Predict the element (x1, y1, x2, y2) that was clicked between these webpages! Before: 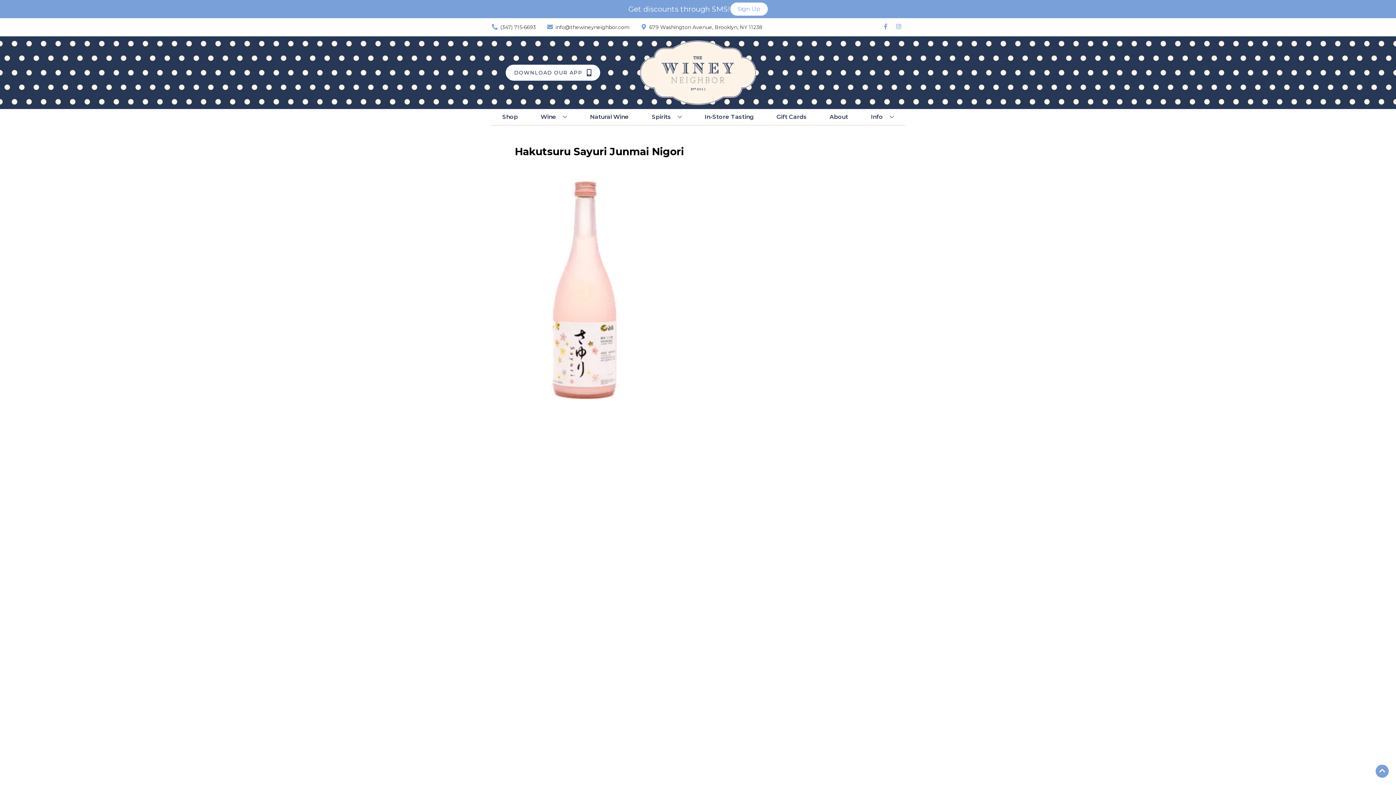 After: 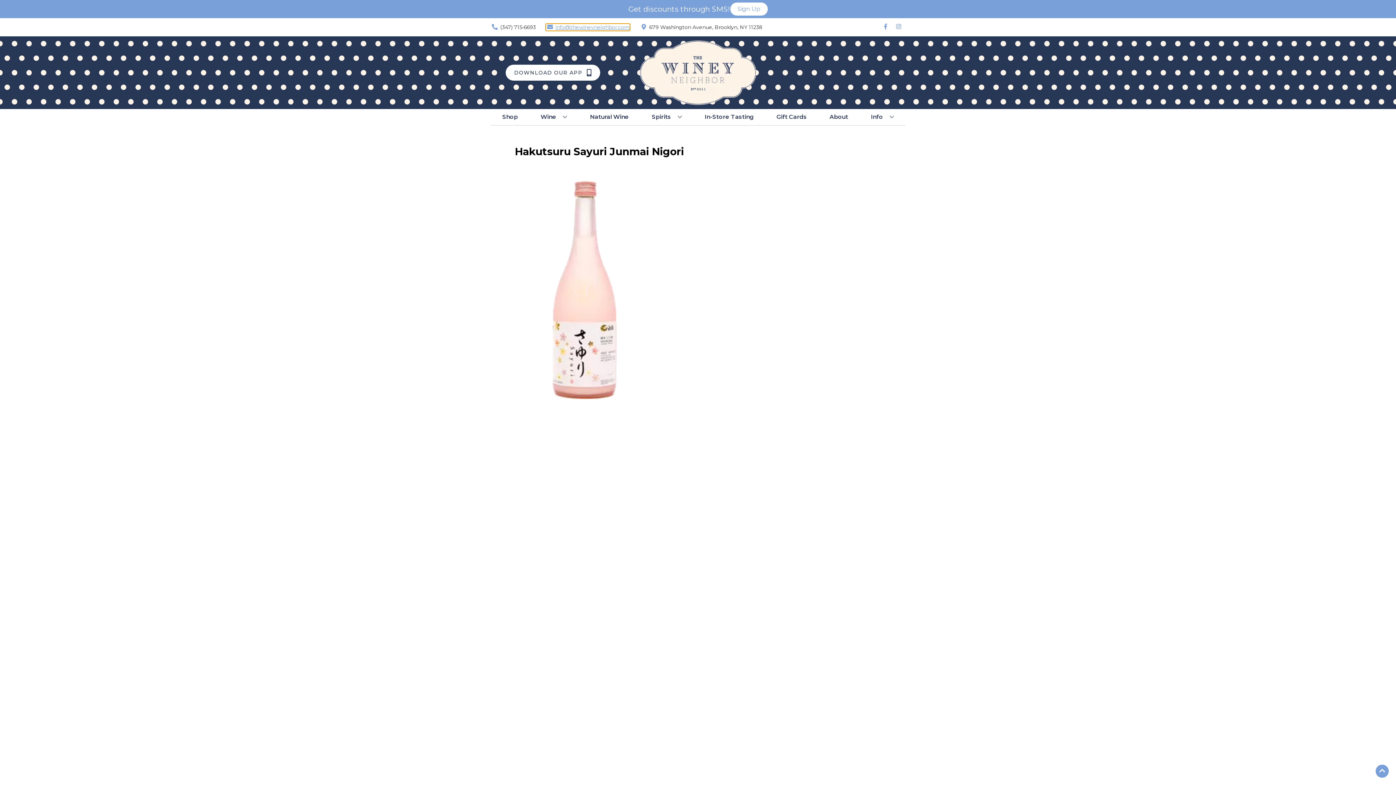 Action: bbox: (546, 23, 629, 30) label: Store Email address is info@thewineyneighbor.com Clicking will open a link in a new tab